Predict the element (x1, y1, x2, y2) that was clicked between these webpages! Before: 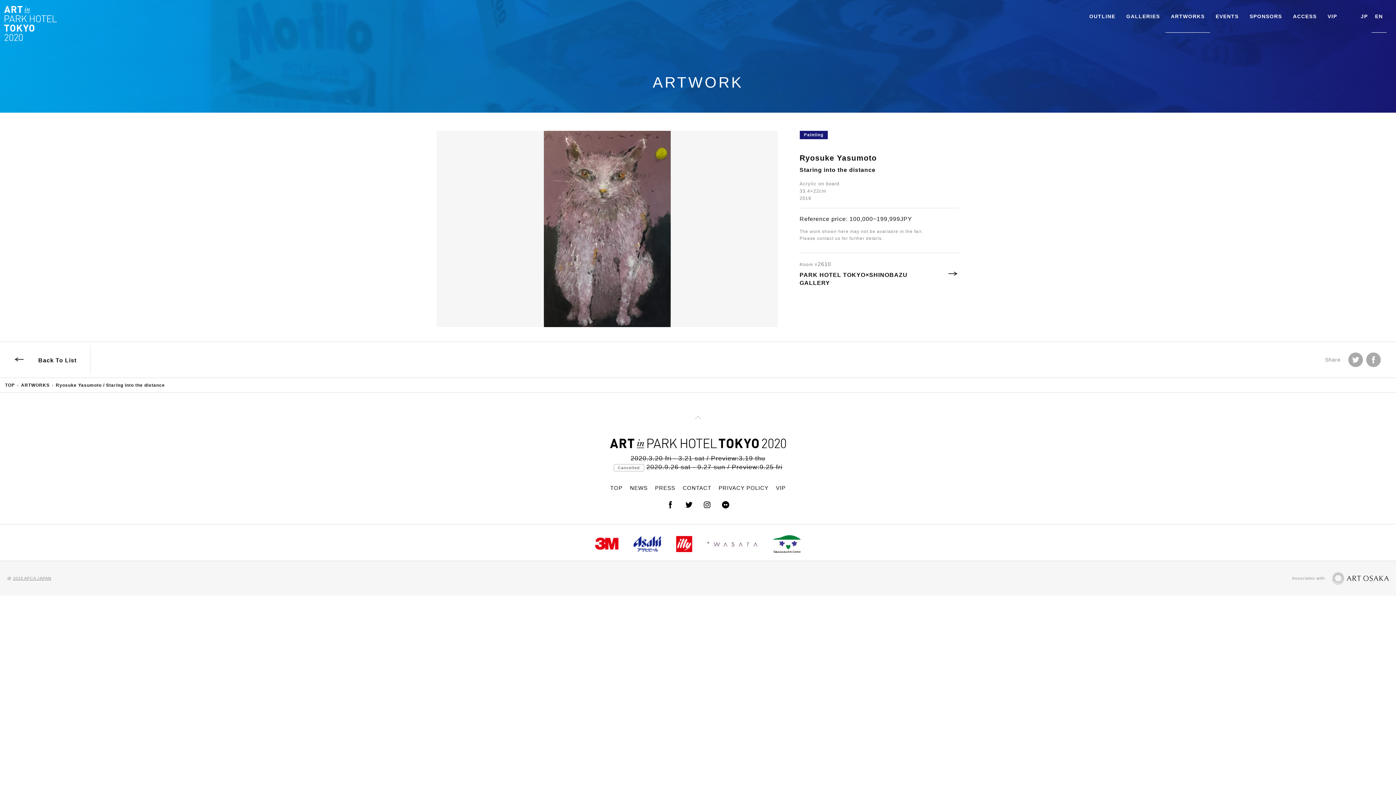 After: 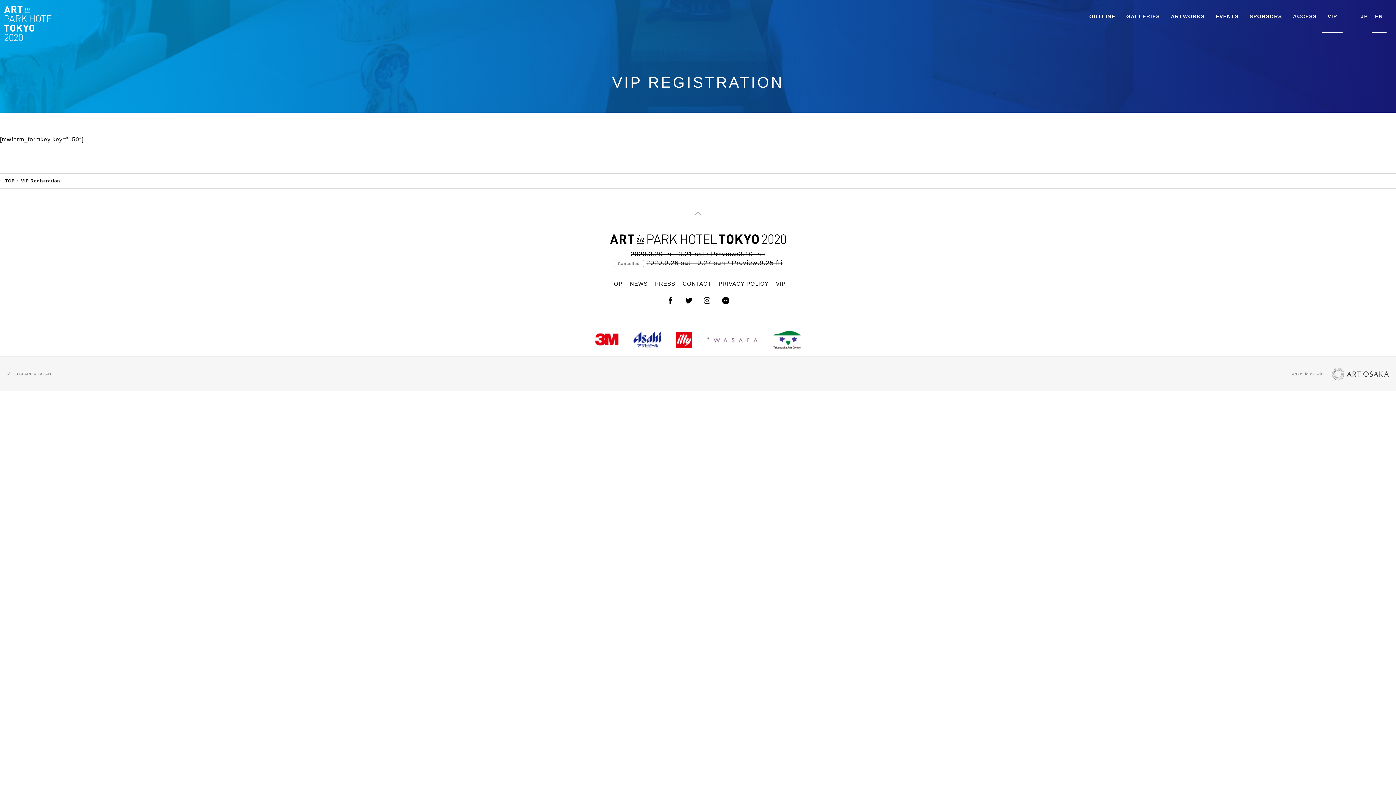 Action: bbox: (1322, 0, 1342, 32) label: VIP